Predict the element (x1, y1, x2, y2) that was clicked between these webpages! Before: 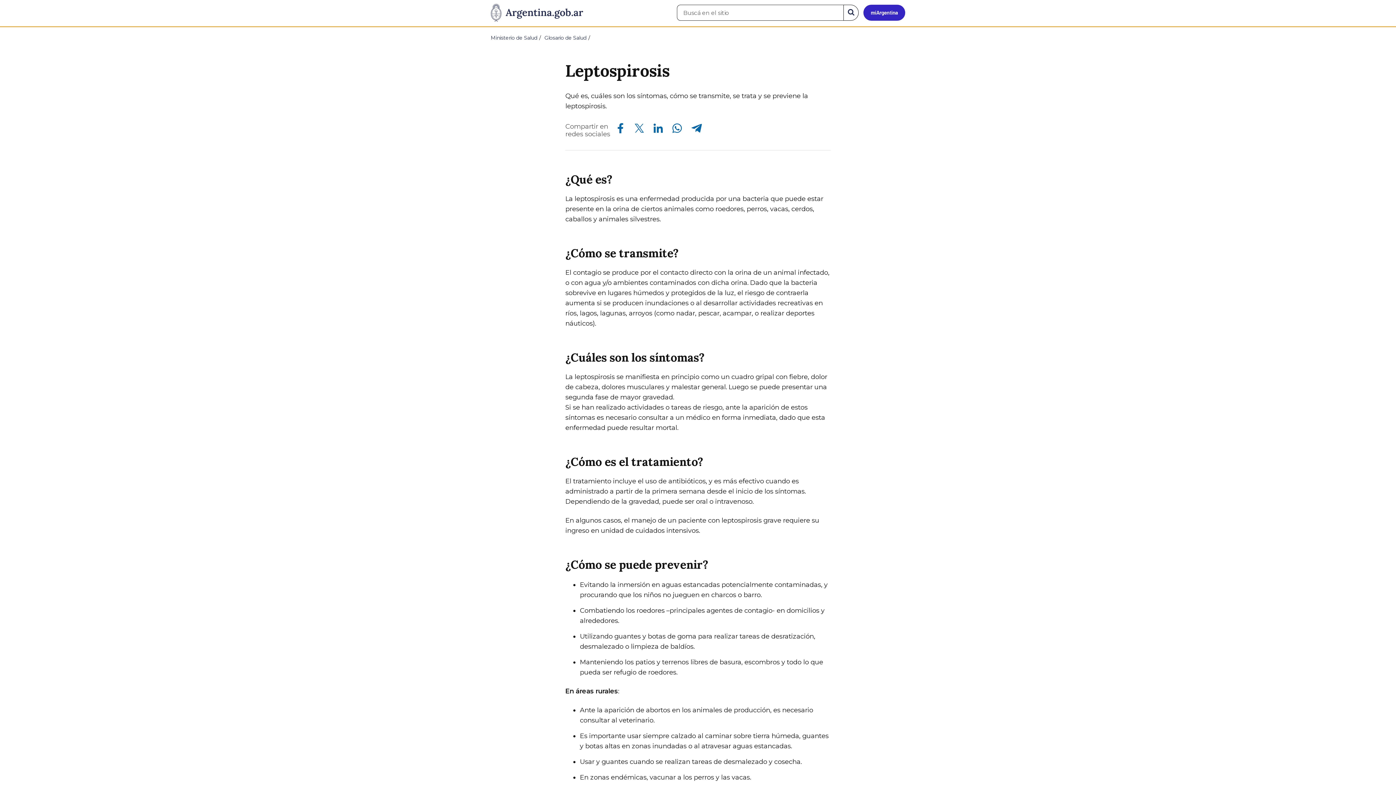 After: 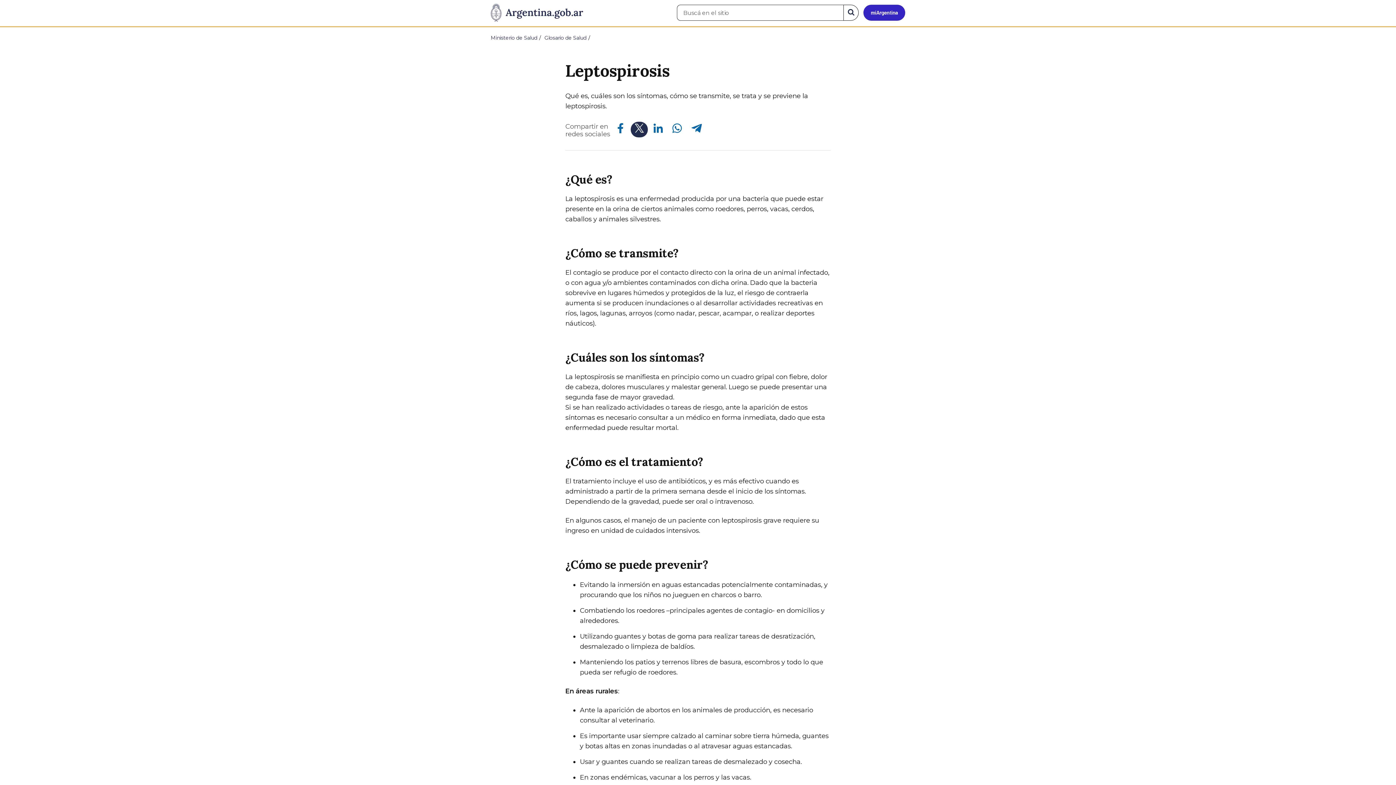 Action: bbox: (633, 121, 645, 134) label: Compartir en Twitter